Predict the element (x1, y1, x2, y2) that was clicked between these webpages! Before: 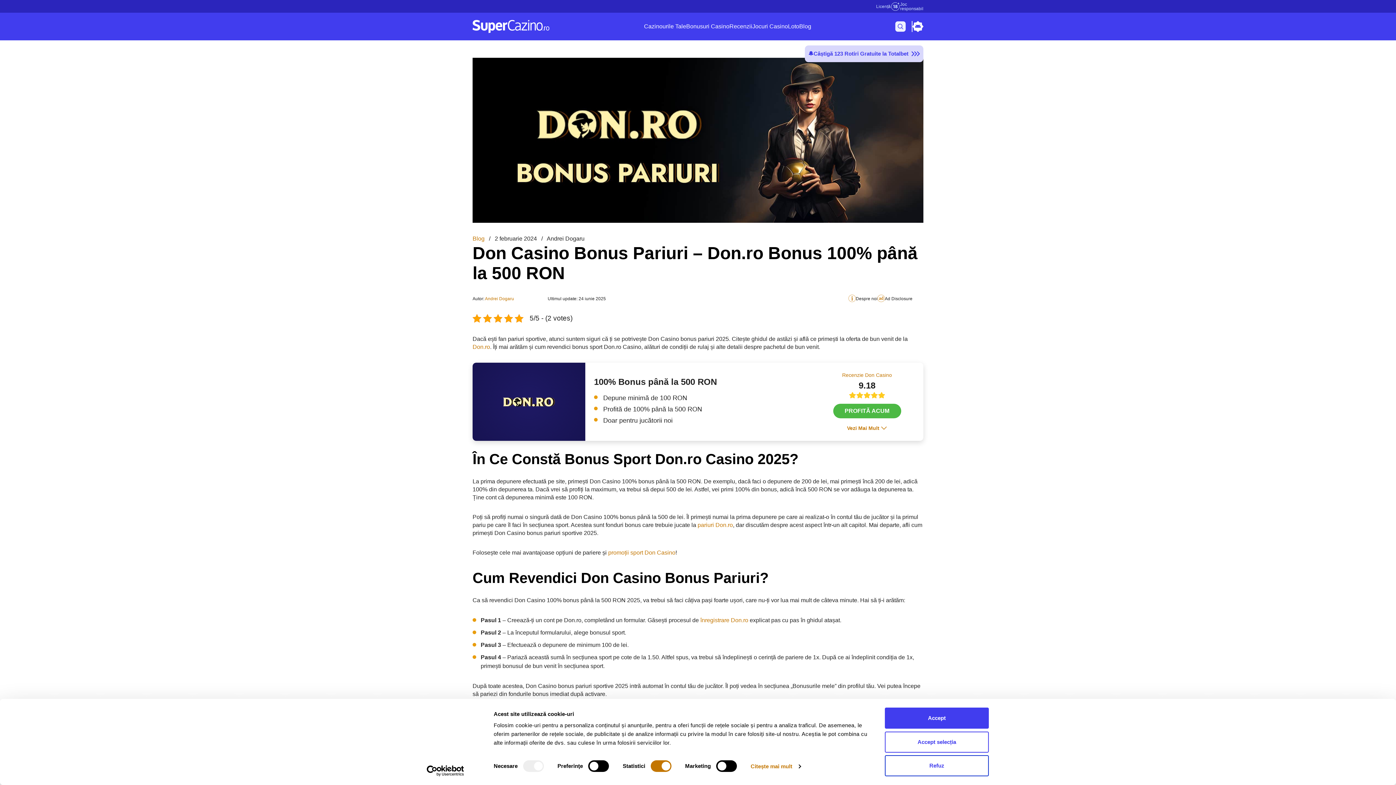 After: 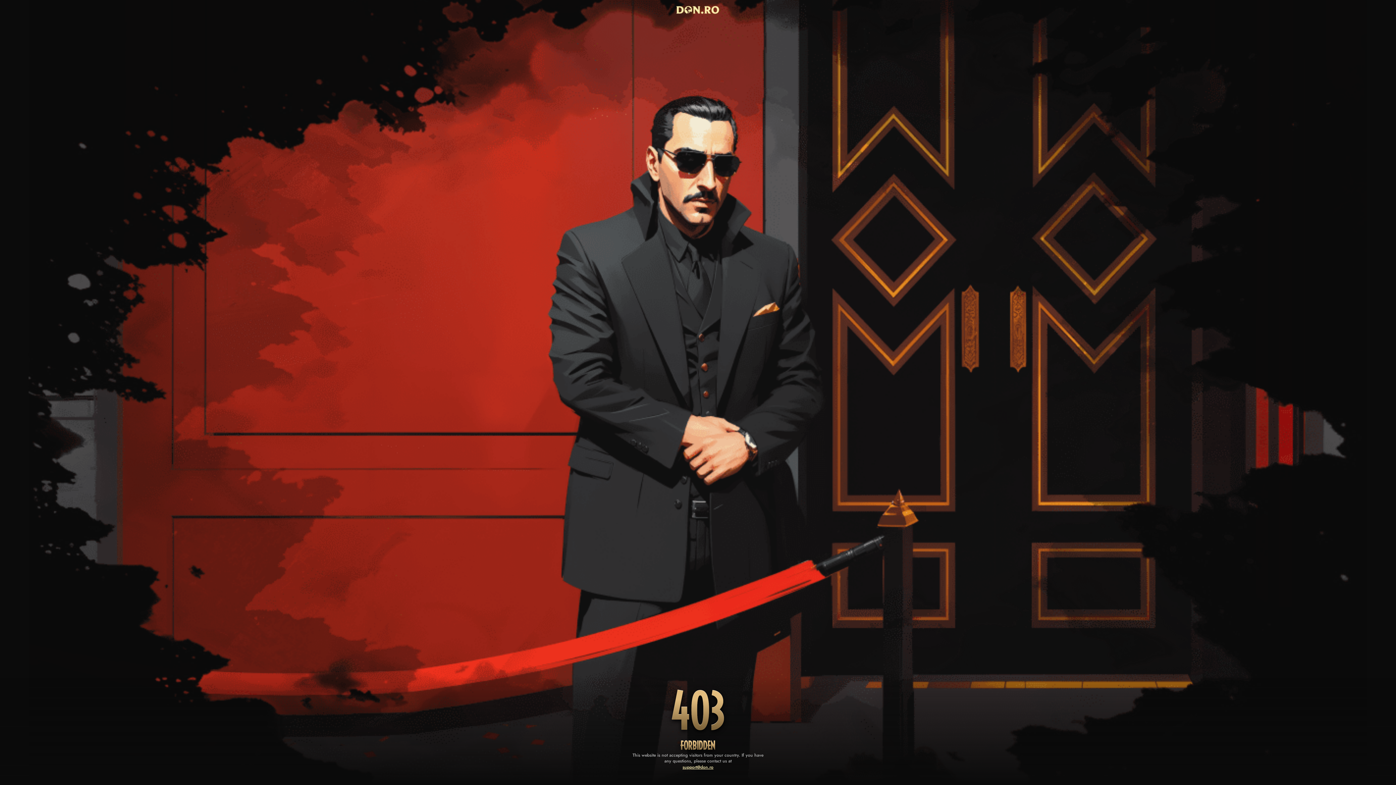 Action: bbox: (475, 365, 582, 438)